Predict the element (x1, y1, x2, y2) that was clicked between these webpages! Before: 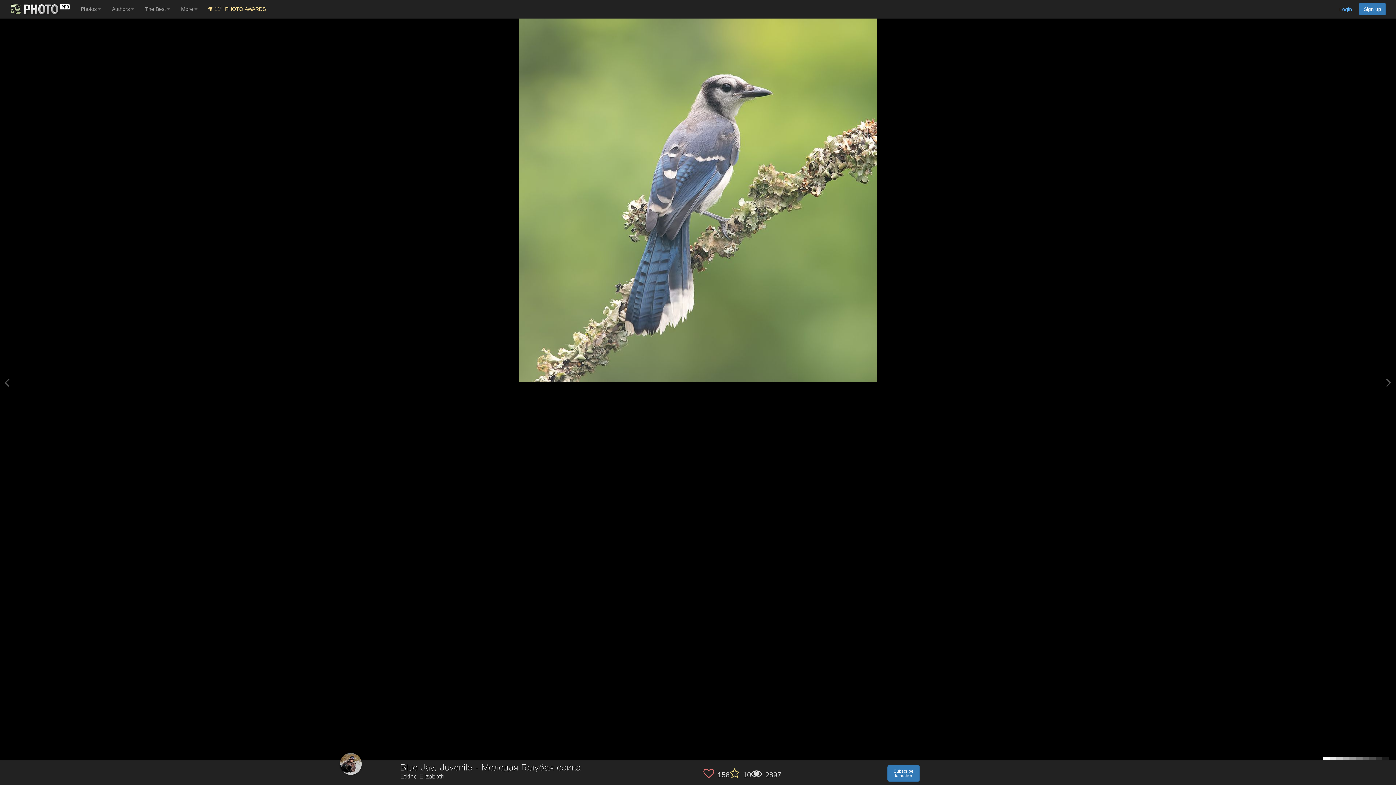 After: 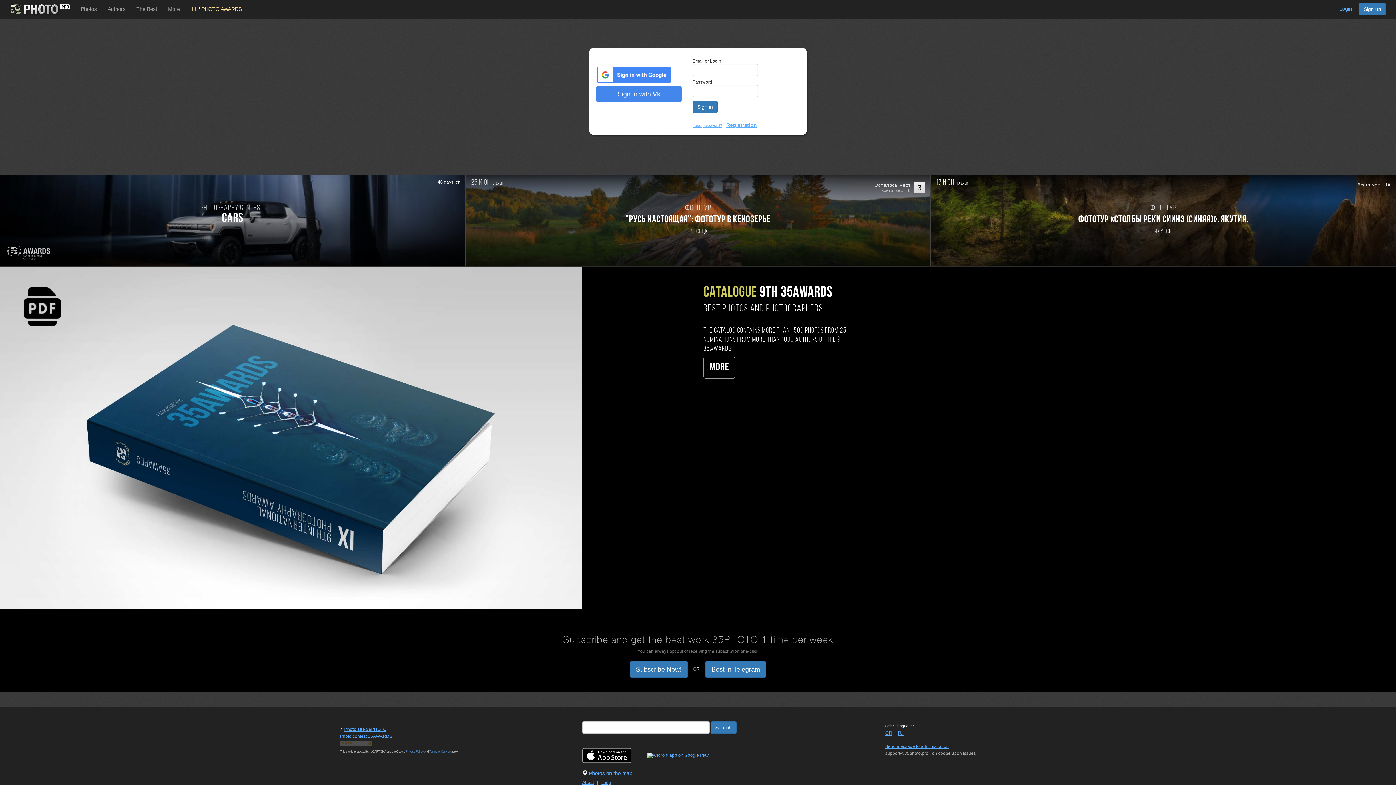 Action: bbox: (1339, 6, 1352, 12) label: Login